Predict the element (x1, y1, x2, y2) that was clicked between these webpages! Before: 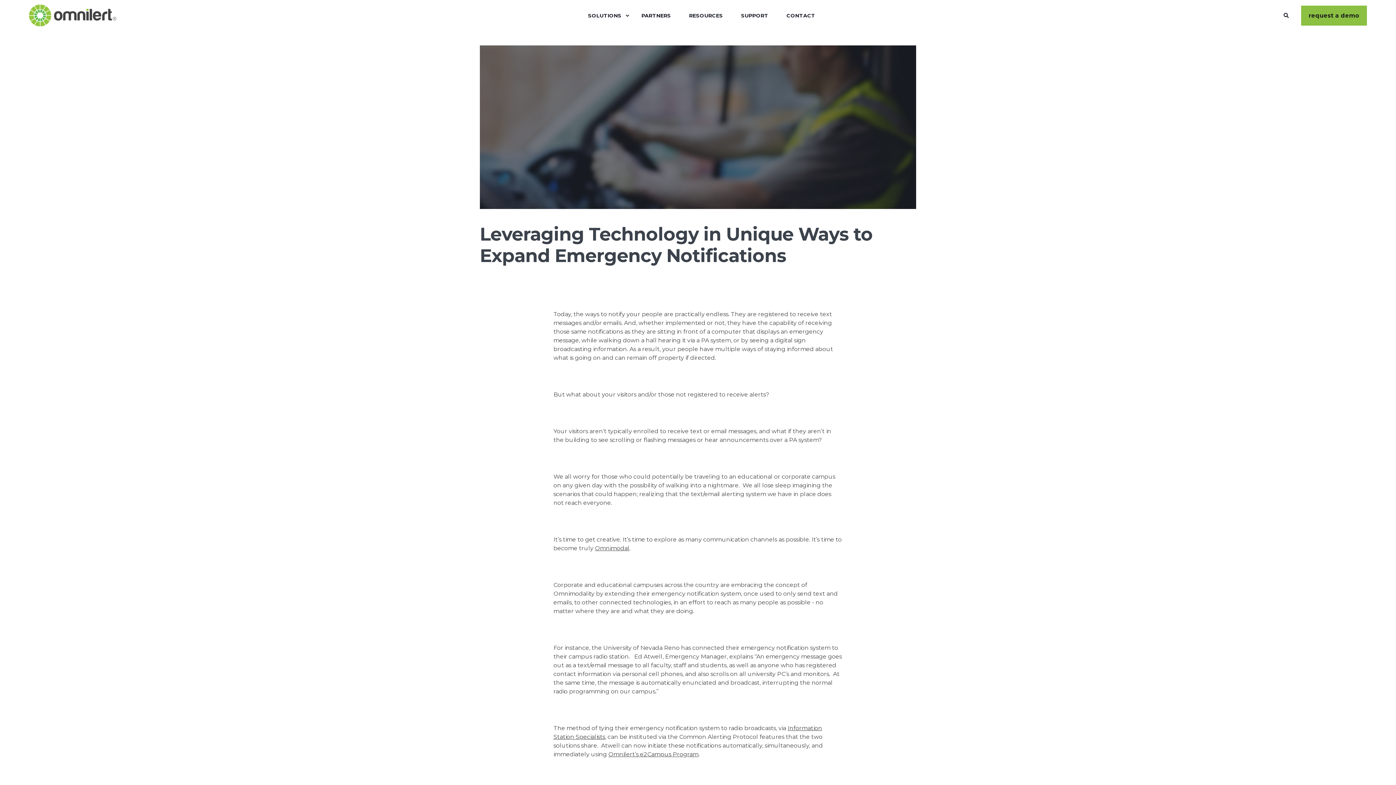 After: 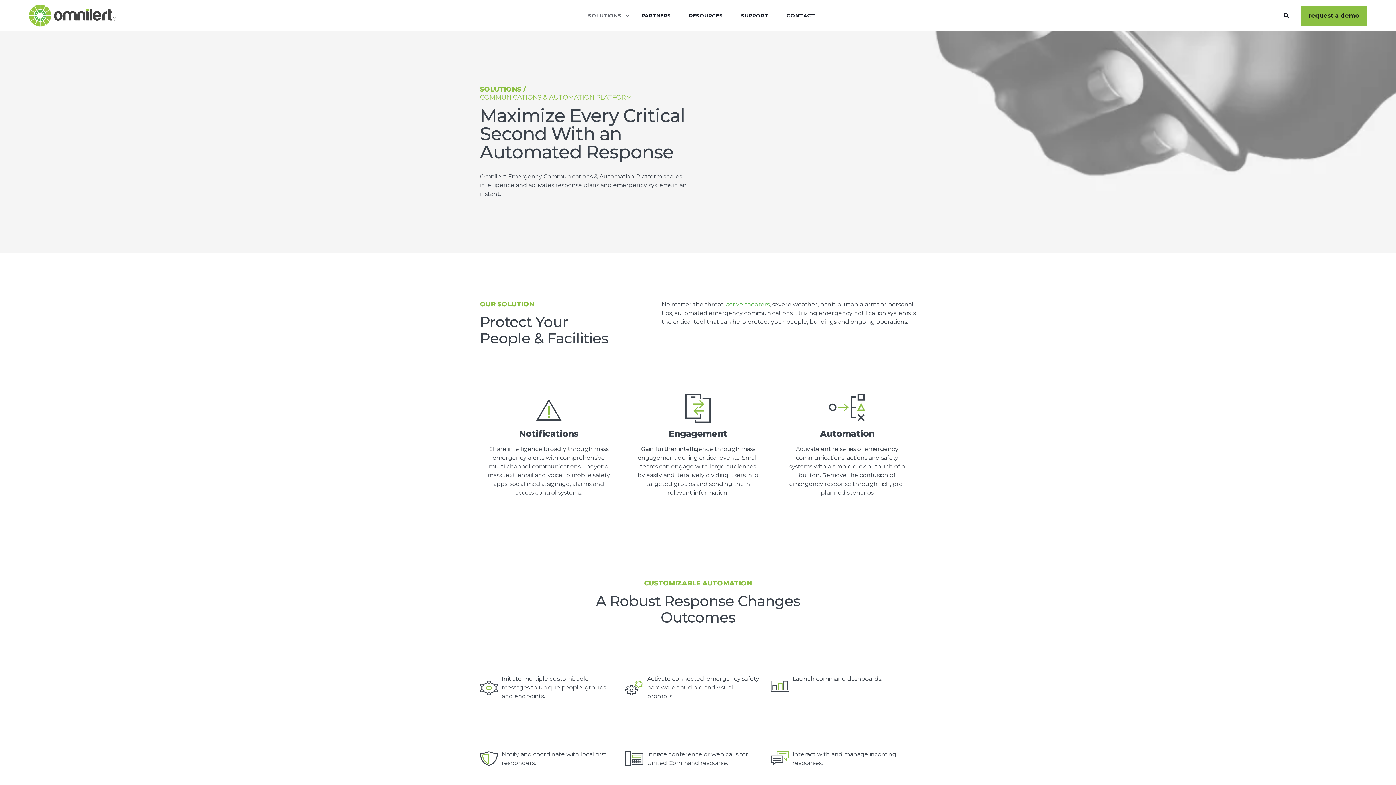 Action: label: Omnilert’s e2Campus Program bbox: (608, 751, 698, 758)